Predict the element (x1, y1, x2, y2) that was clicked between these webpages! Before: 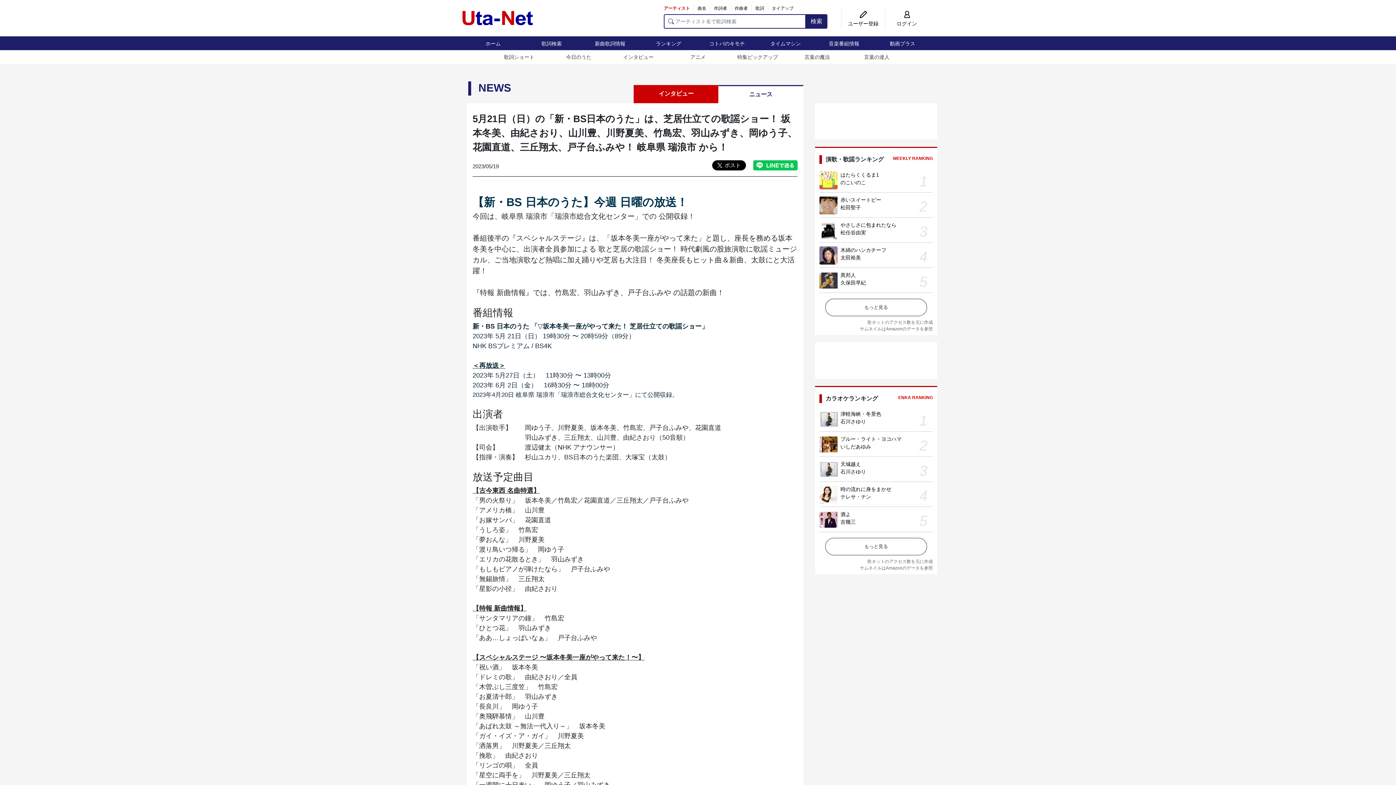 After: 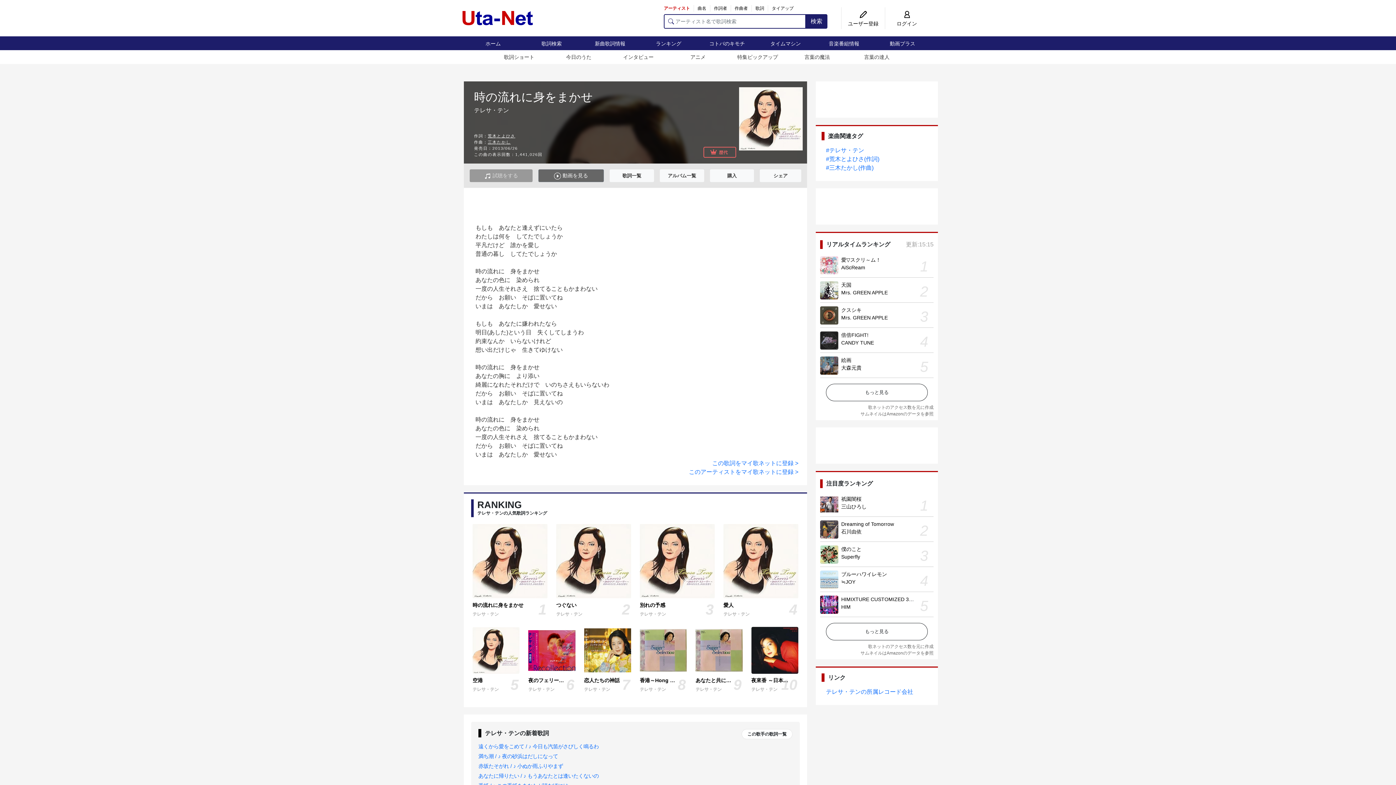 Action: bbox: (819, 485, 837, 504)